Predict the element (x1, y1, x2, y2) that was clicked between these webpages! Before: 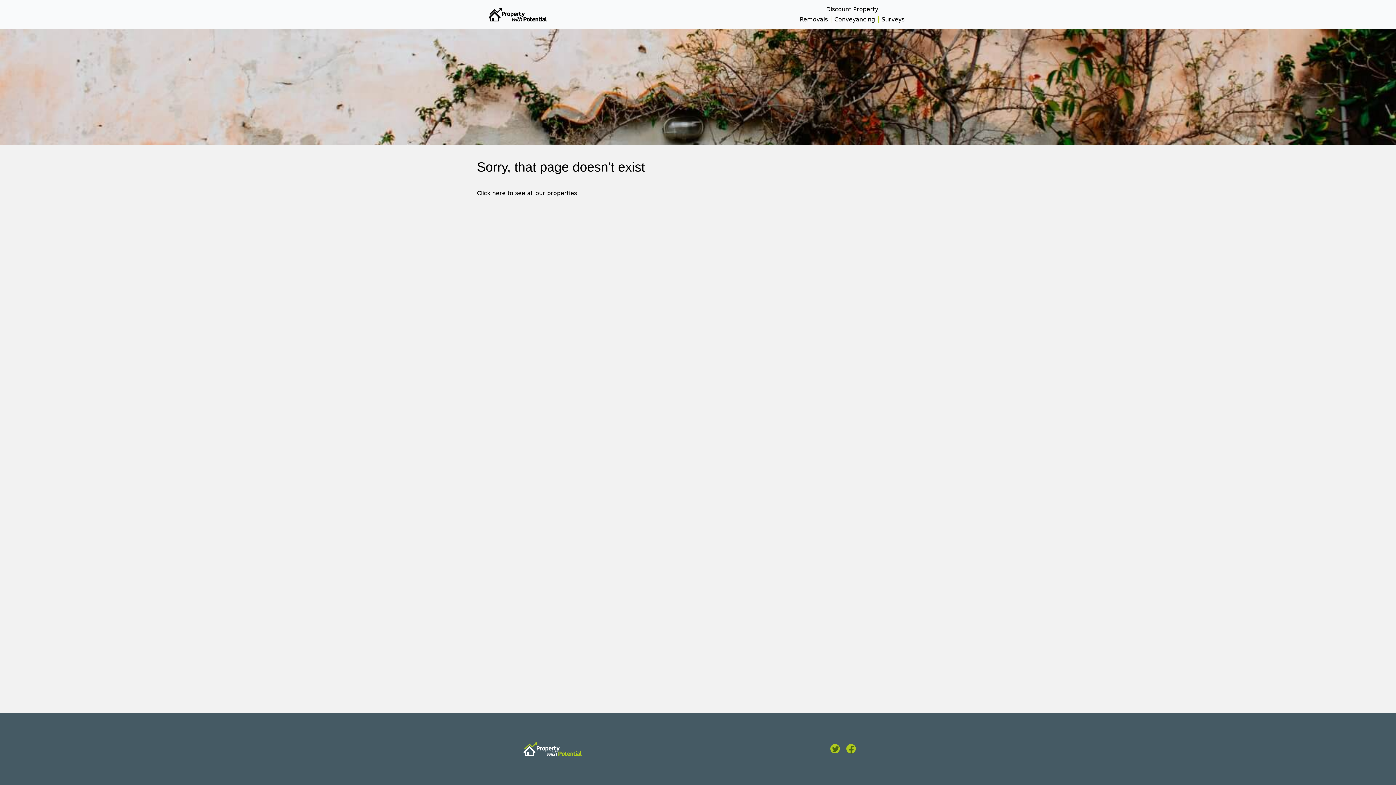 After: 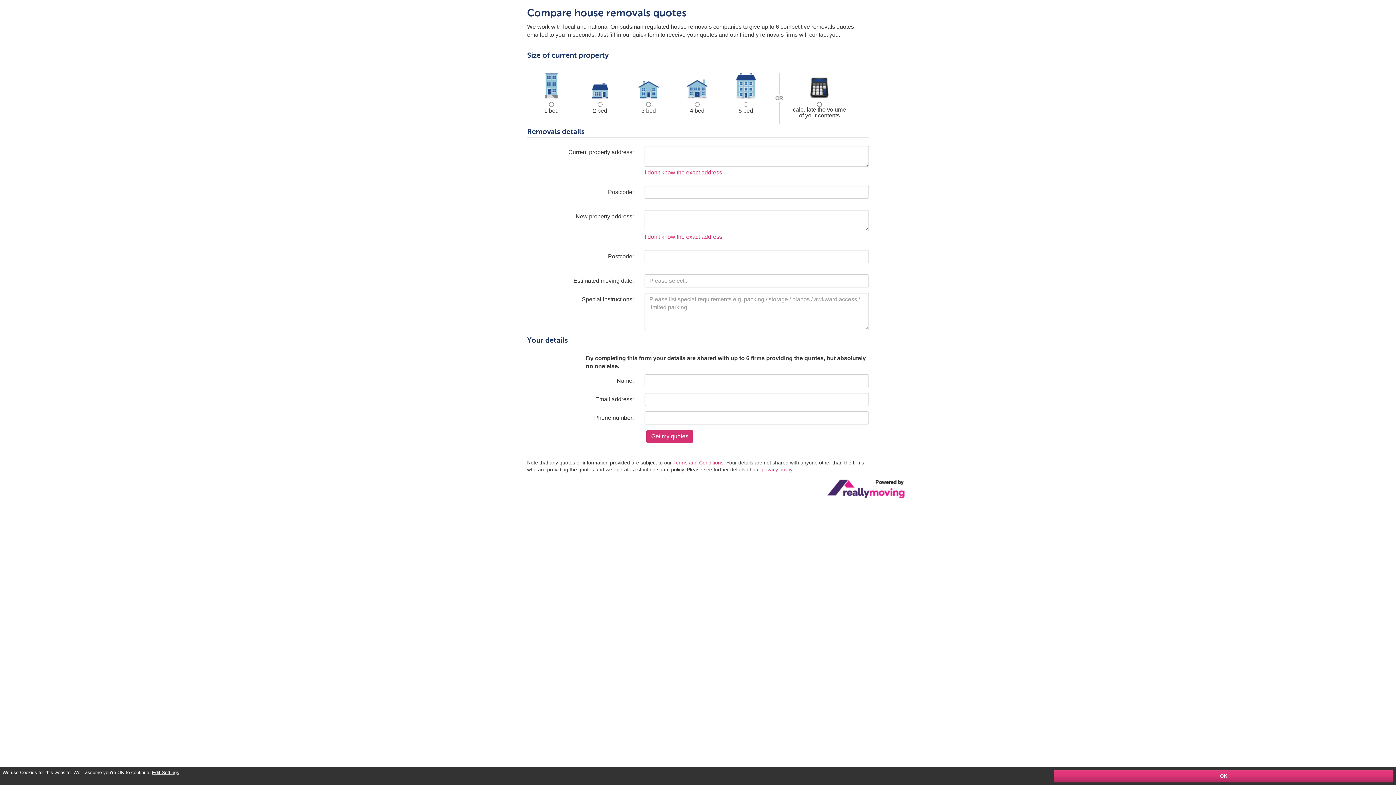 Action: bbox: (800, 16, 828, 22) label: Removals